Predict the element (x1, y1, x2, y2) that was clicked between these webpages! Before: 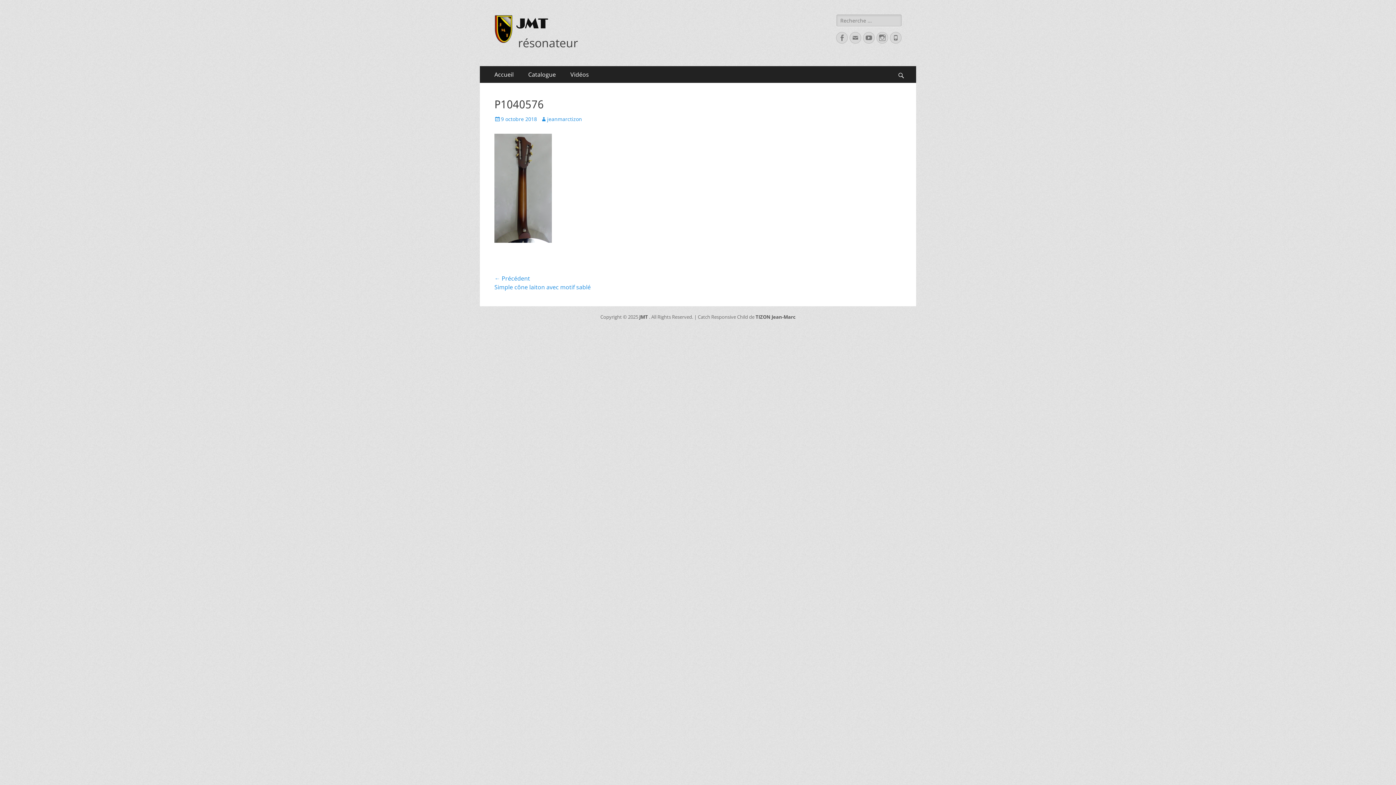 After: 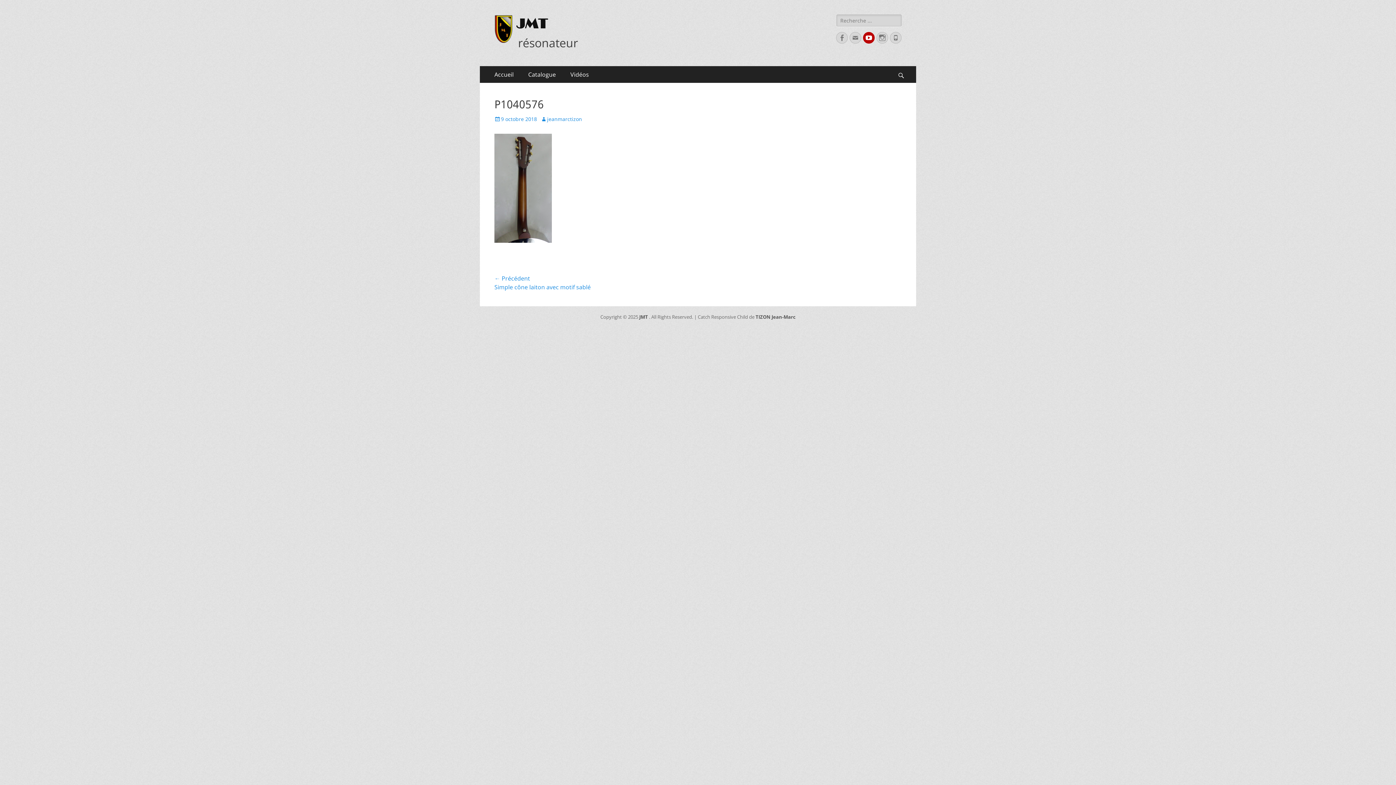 Action: bbox: (863, 32, 874, 43) label: YouTube